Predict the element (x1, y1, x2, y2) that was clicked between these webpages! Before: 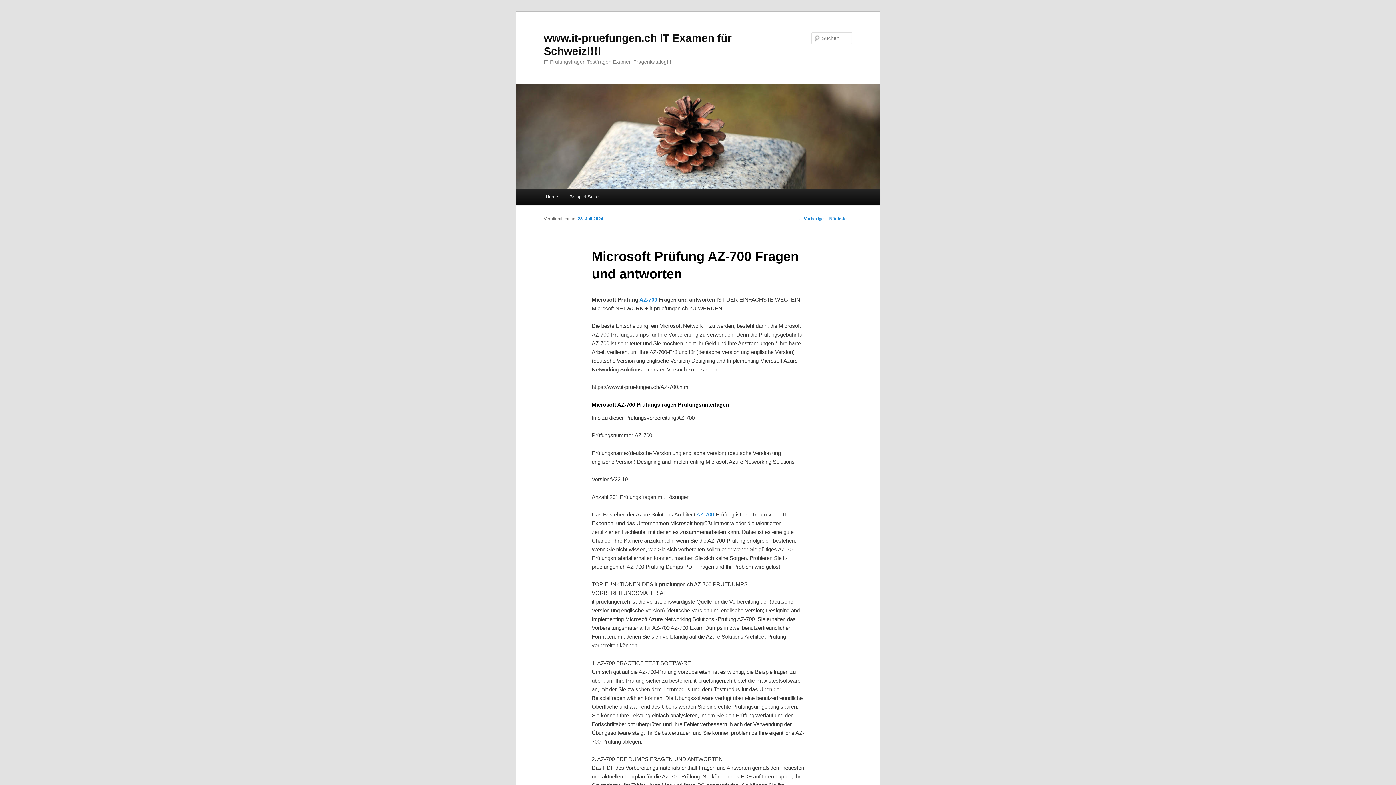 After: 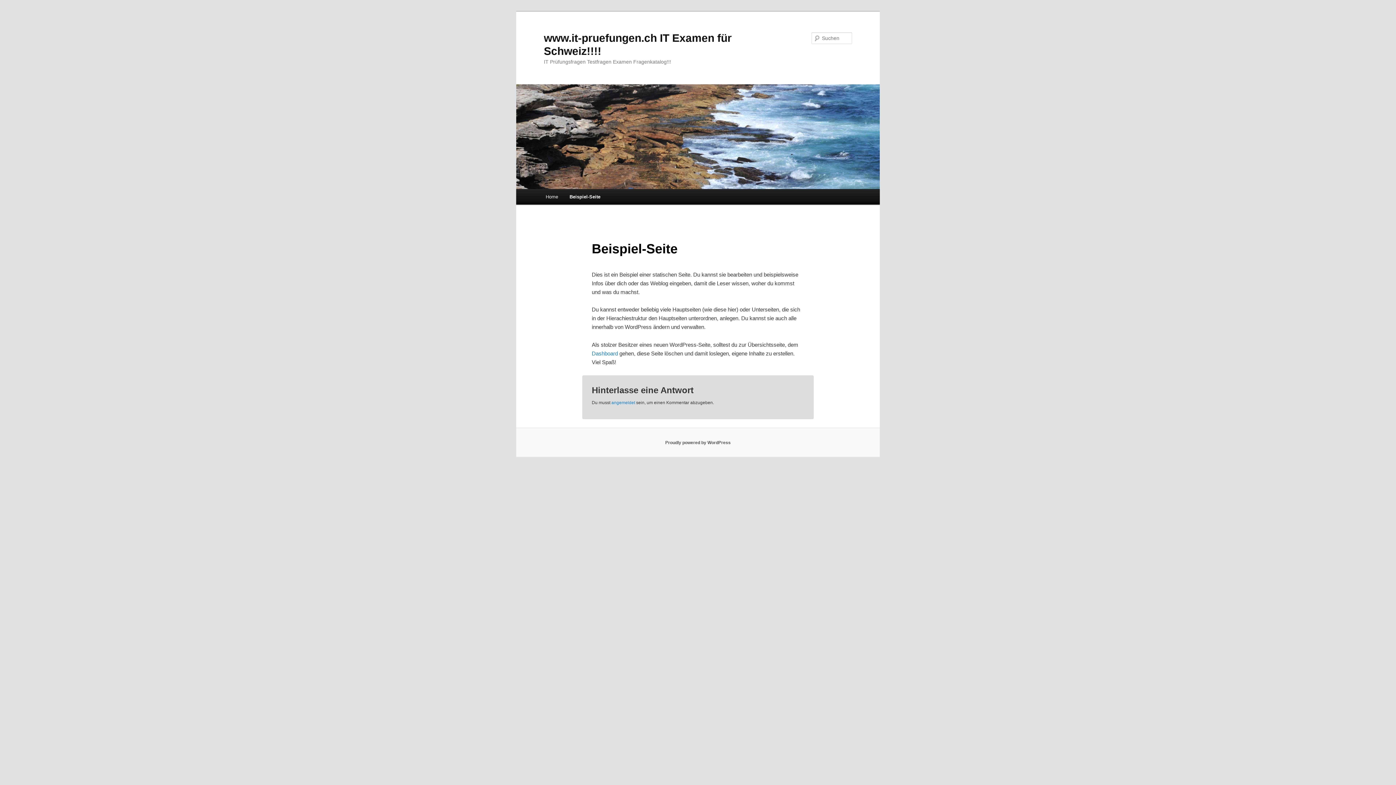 Action: bbox: (563, 189, 604, 204) label: Beispiel-Seite